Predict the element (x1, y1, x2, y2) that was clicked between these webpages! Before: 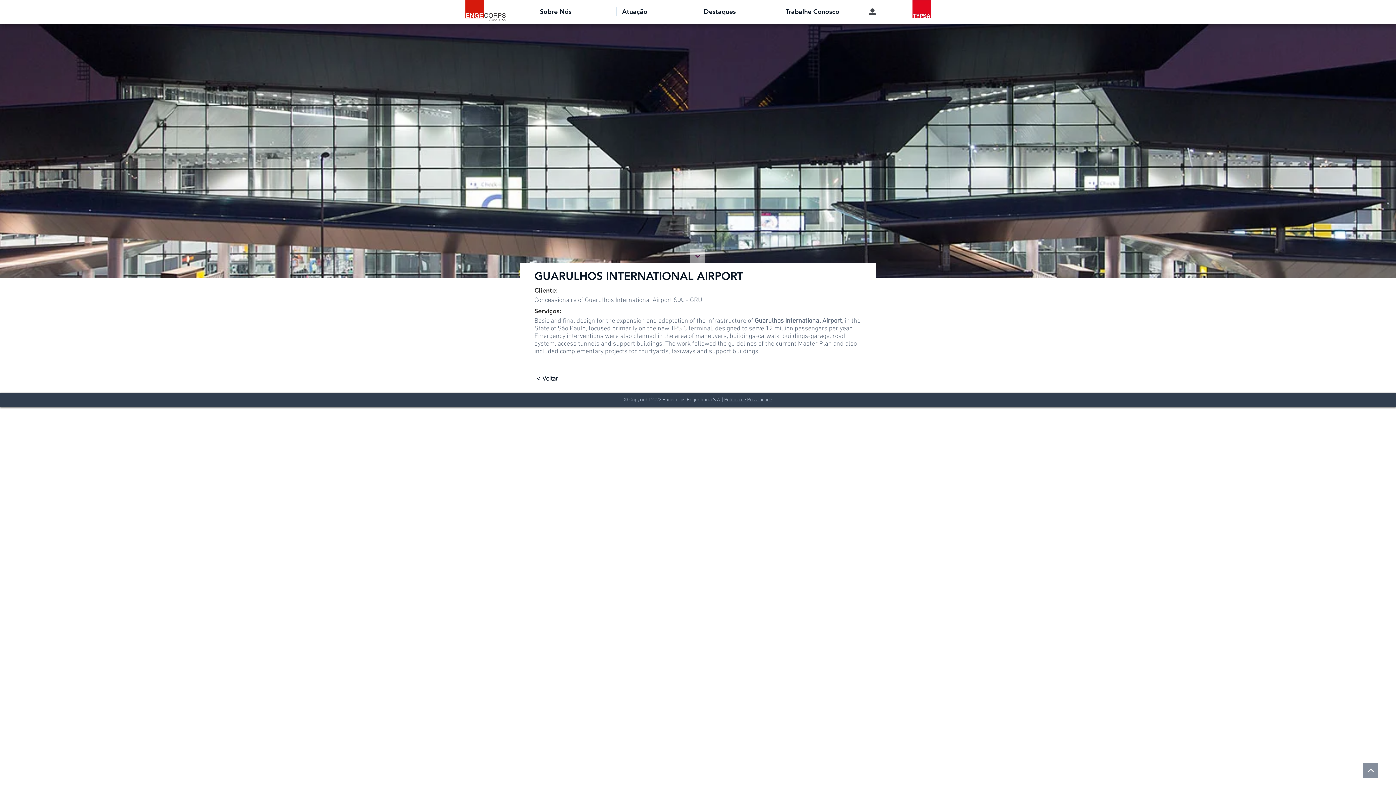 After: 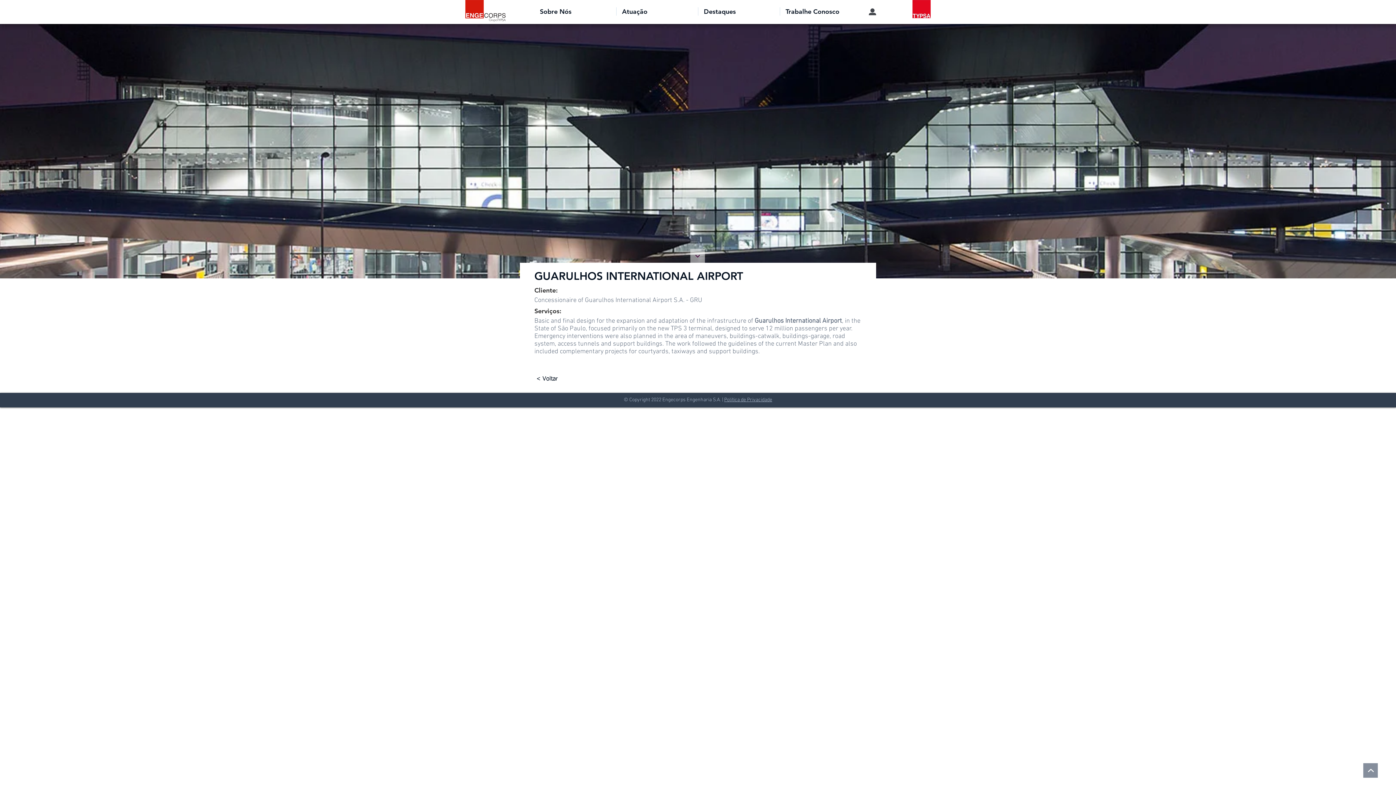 Action: bbox: (1363, 763, 1378, 778) label: voltar ao topo